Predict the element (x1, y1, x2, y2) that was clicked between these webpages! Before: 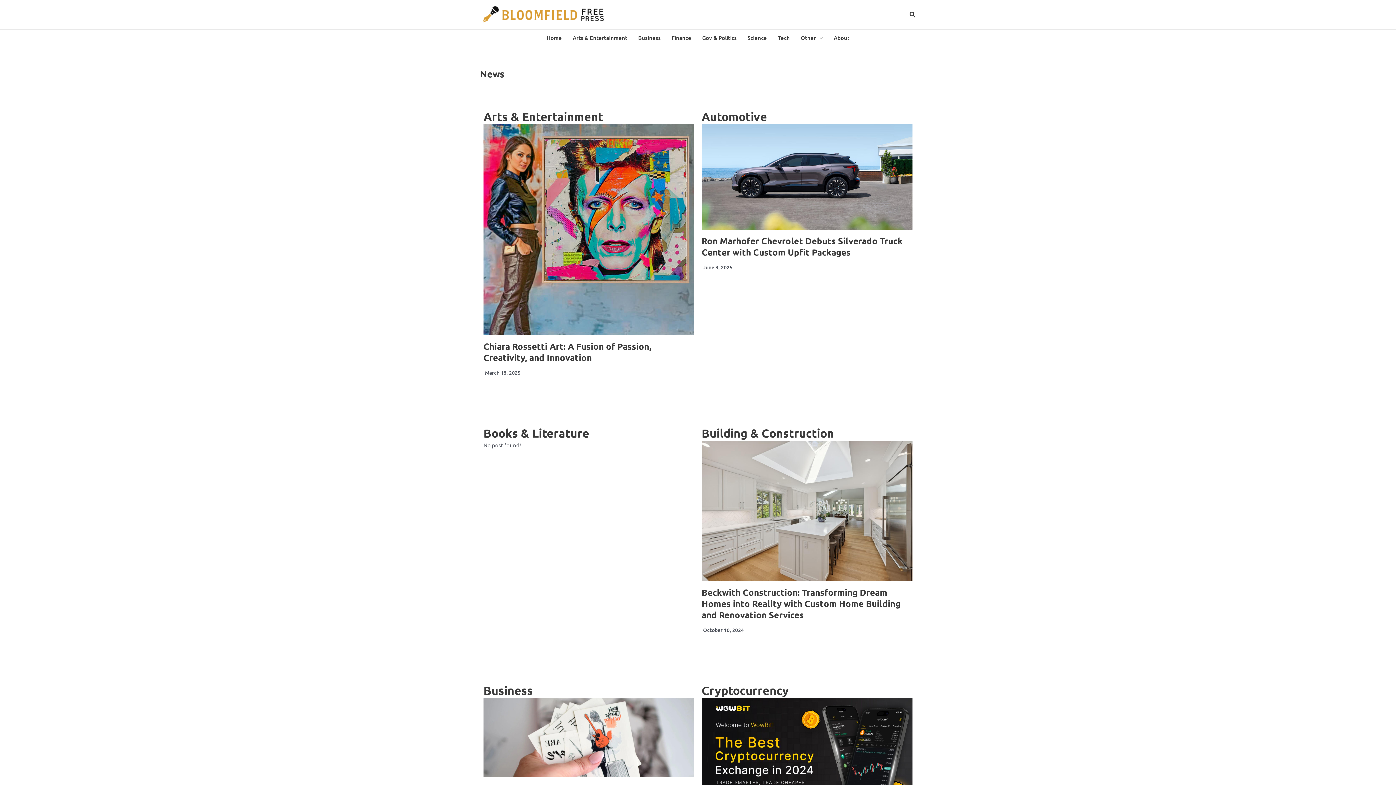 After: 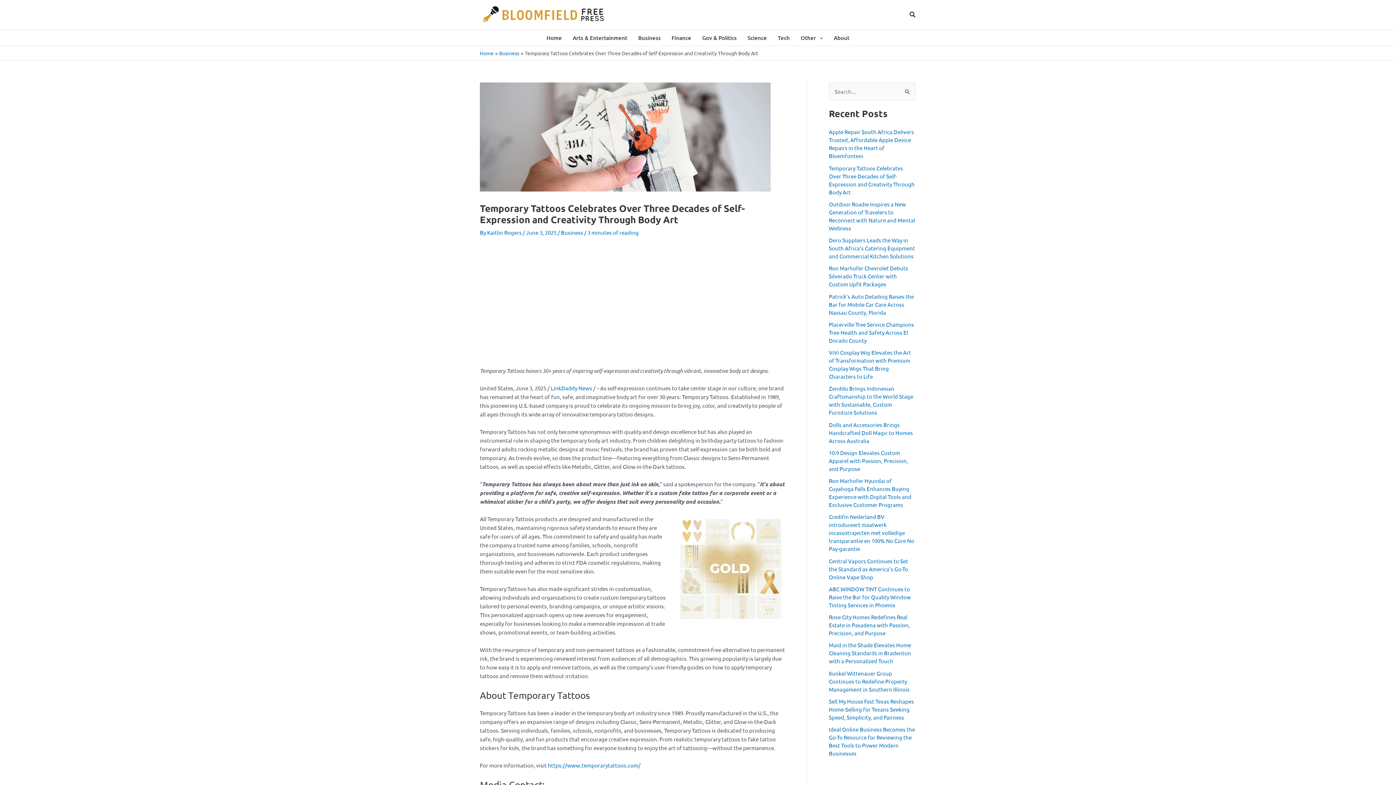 Action: bbox: (483, 698, 694, 777)